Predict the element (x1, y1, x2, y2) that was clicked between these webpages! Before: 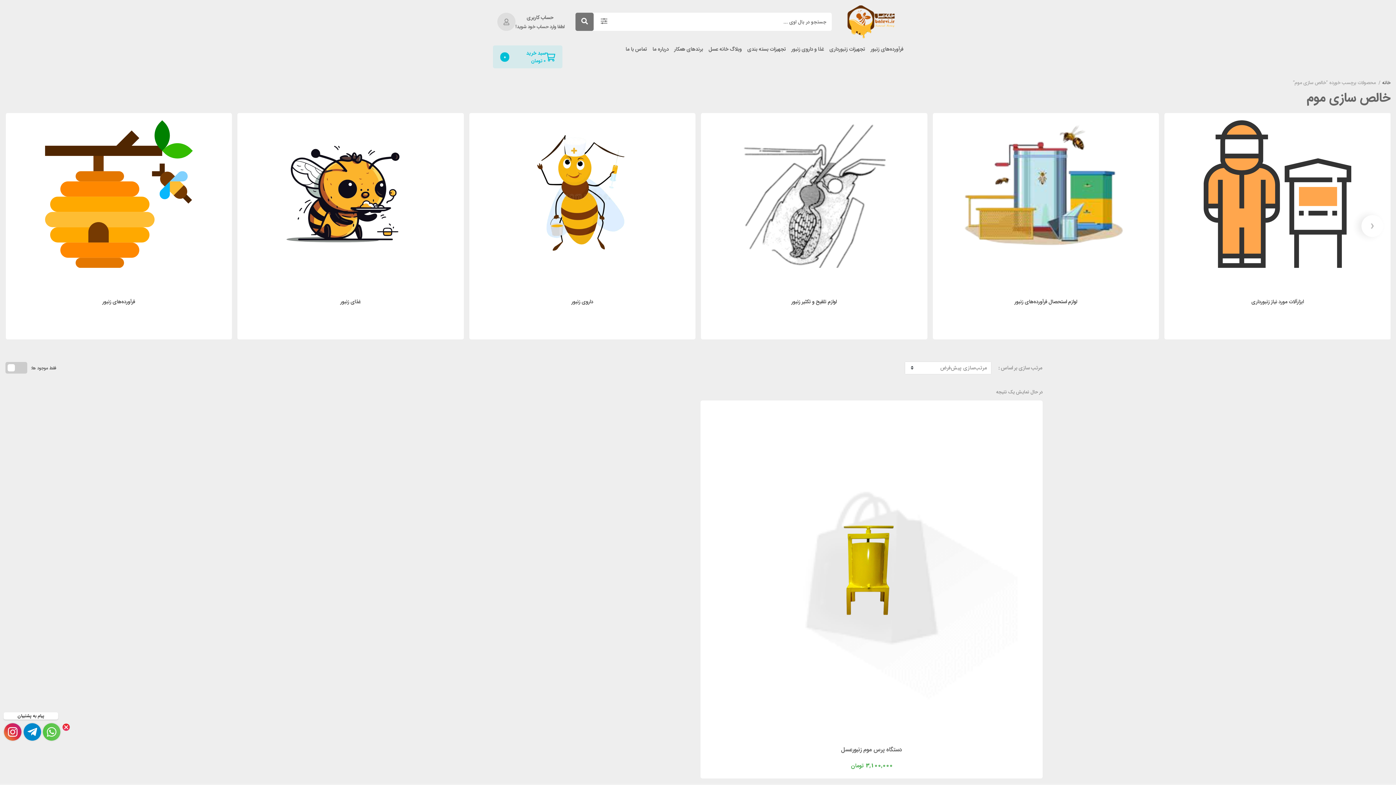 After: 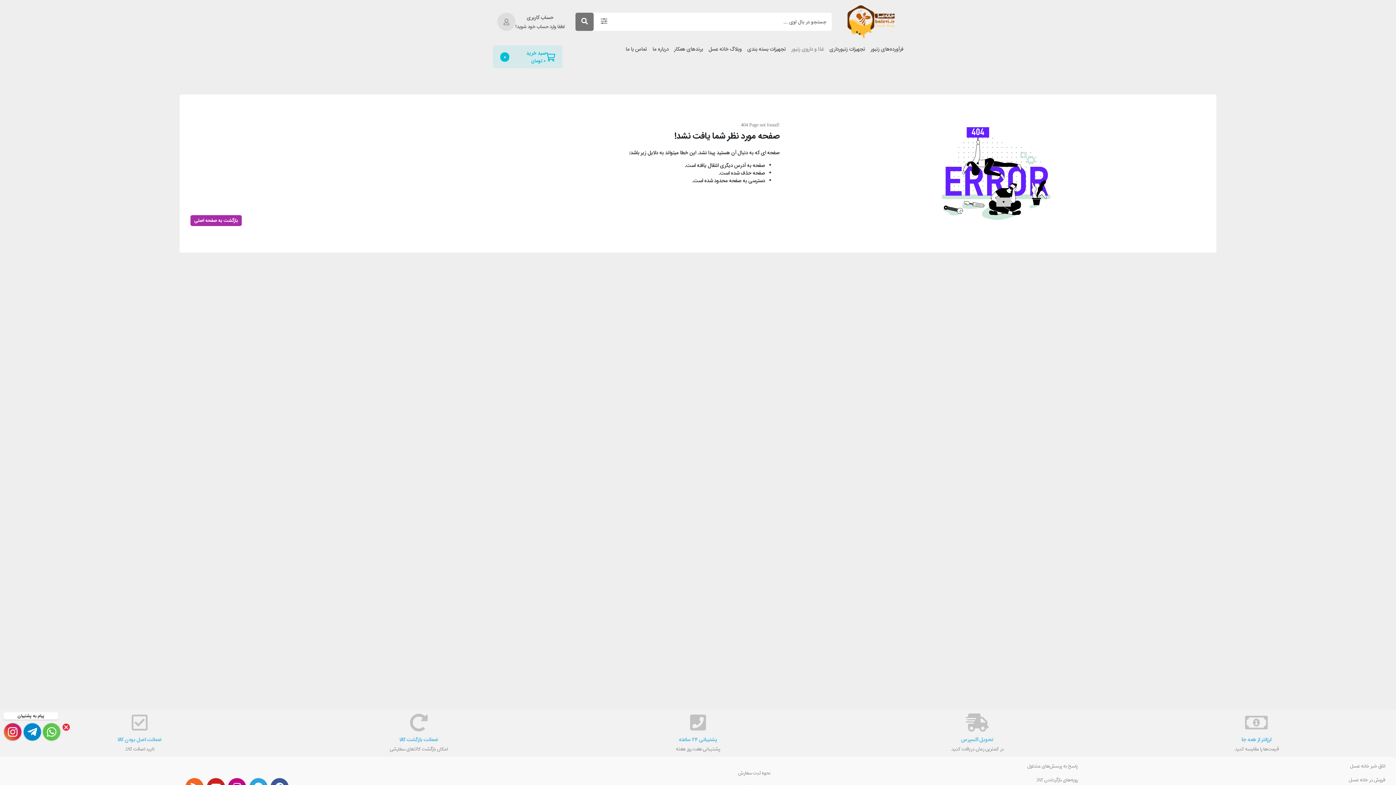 Action: bbox: (791, 45, 824, 53) label: غذا و داروی زنبور